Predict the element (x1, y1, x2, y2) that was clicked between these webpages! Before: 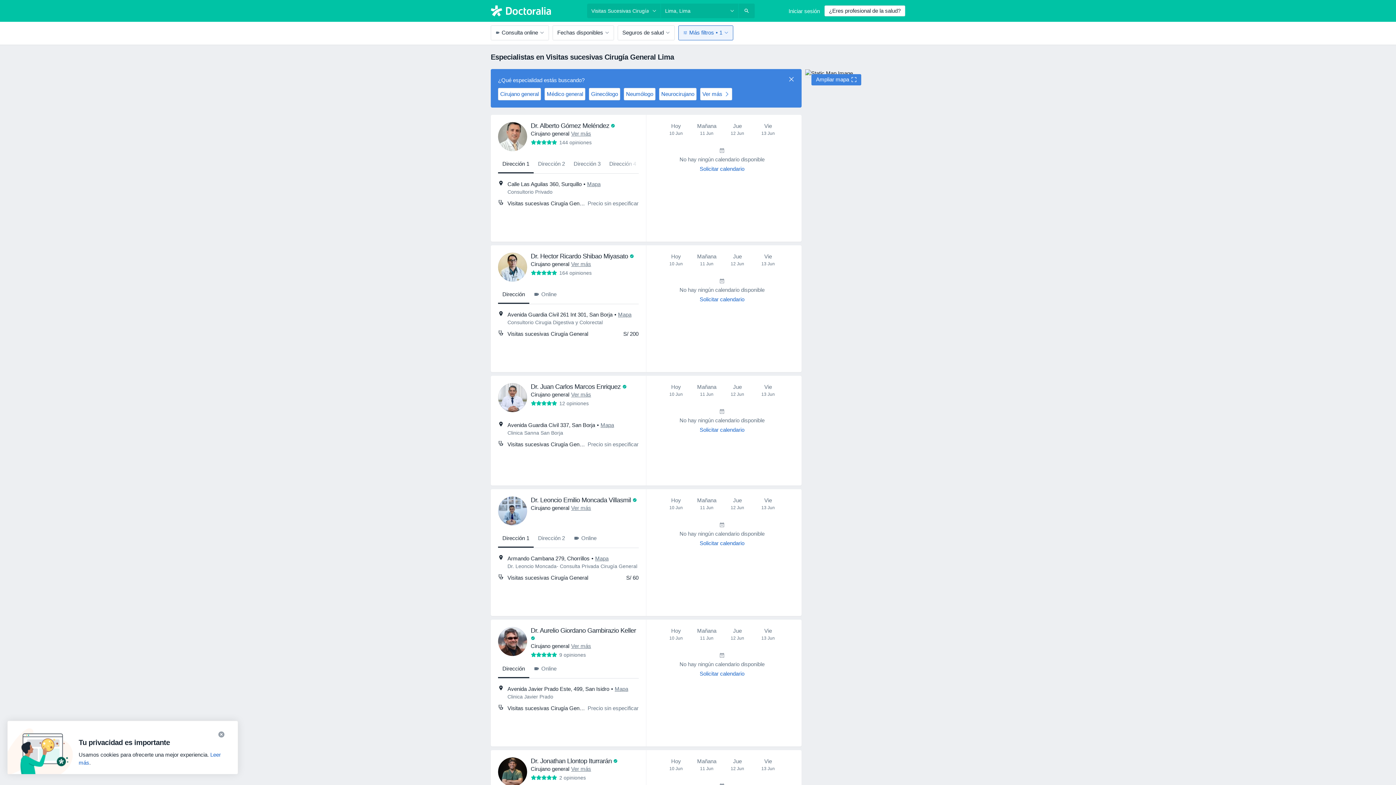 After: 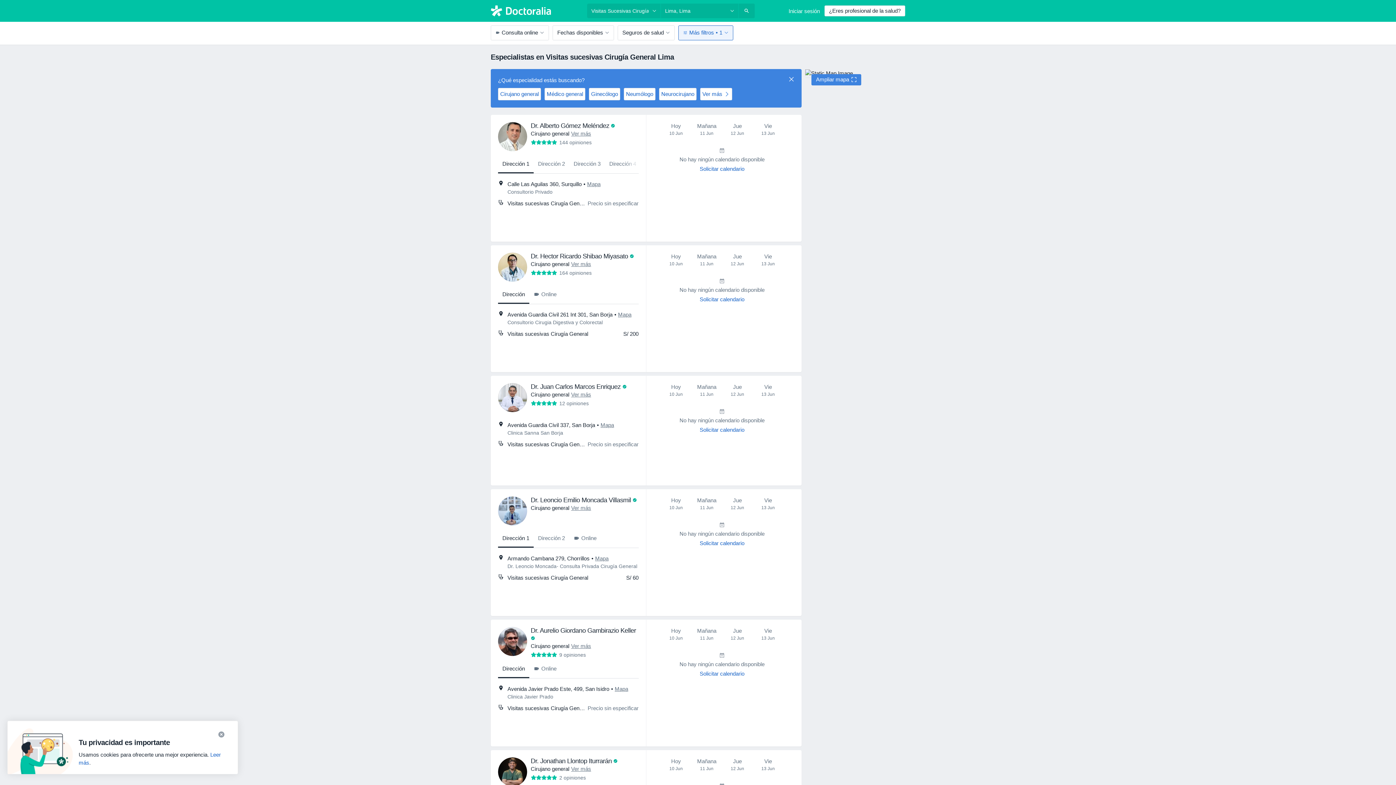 Action: bbox: (595, 554, 608, 562) label: Mapa